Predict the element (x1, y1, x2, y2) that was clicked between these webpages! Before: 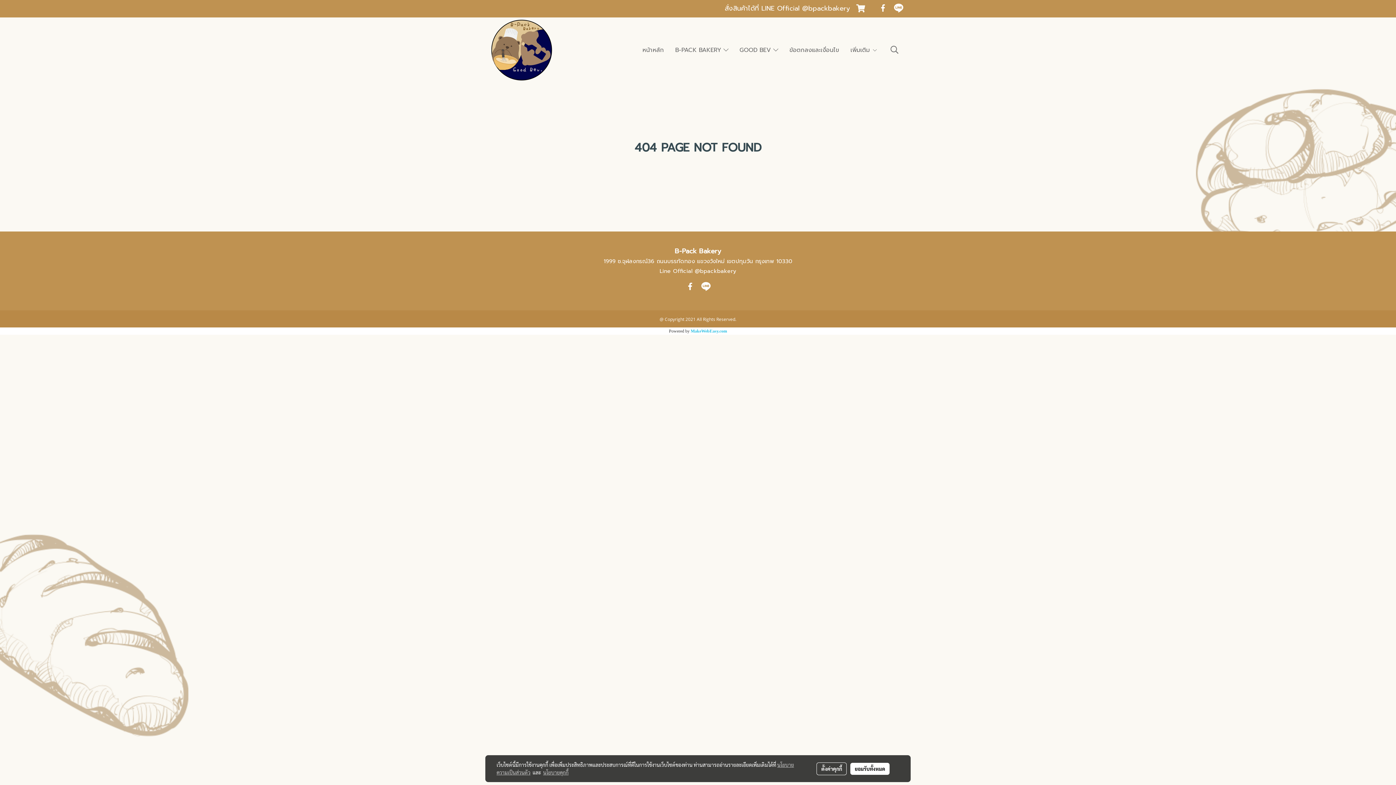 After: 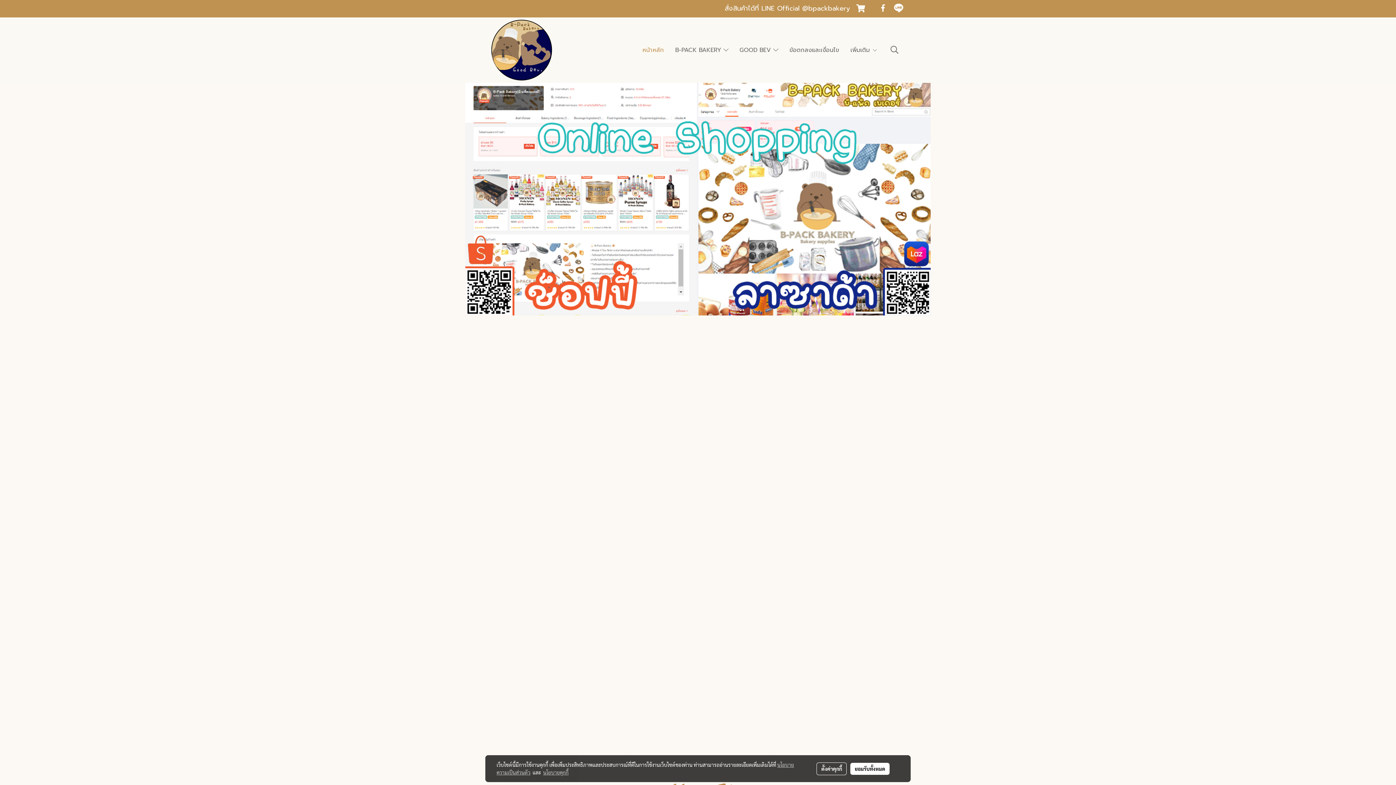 Action: bbox: (637, 42, 669, 57) label: หน้าหลัก